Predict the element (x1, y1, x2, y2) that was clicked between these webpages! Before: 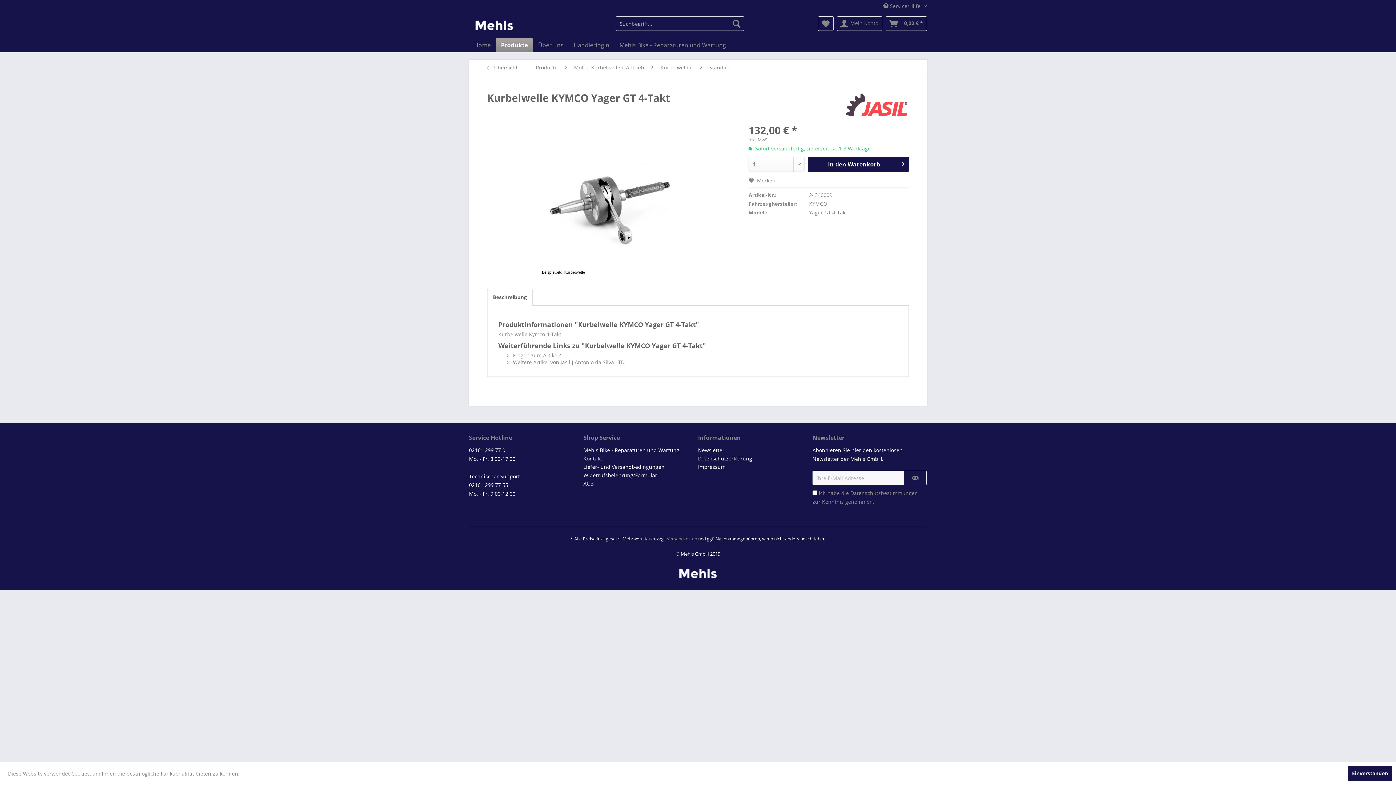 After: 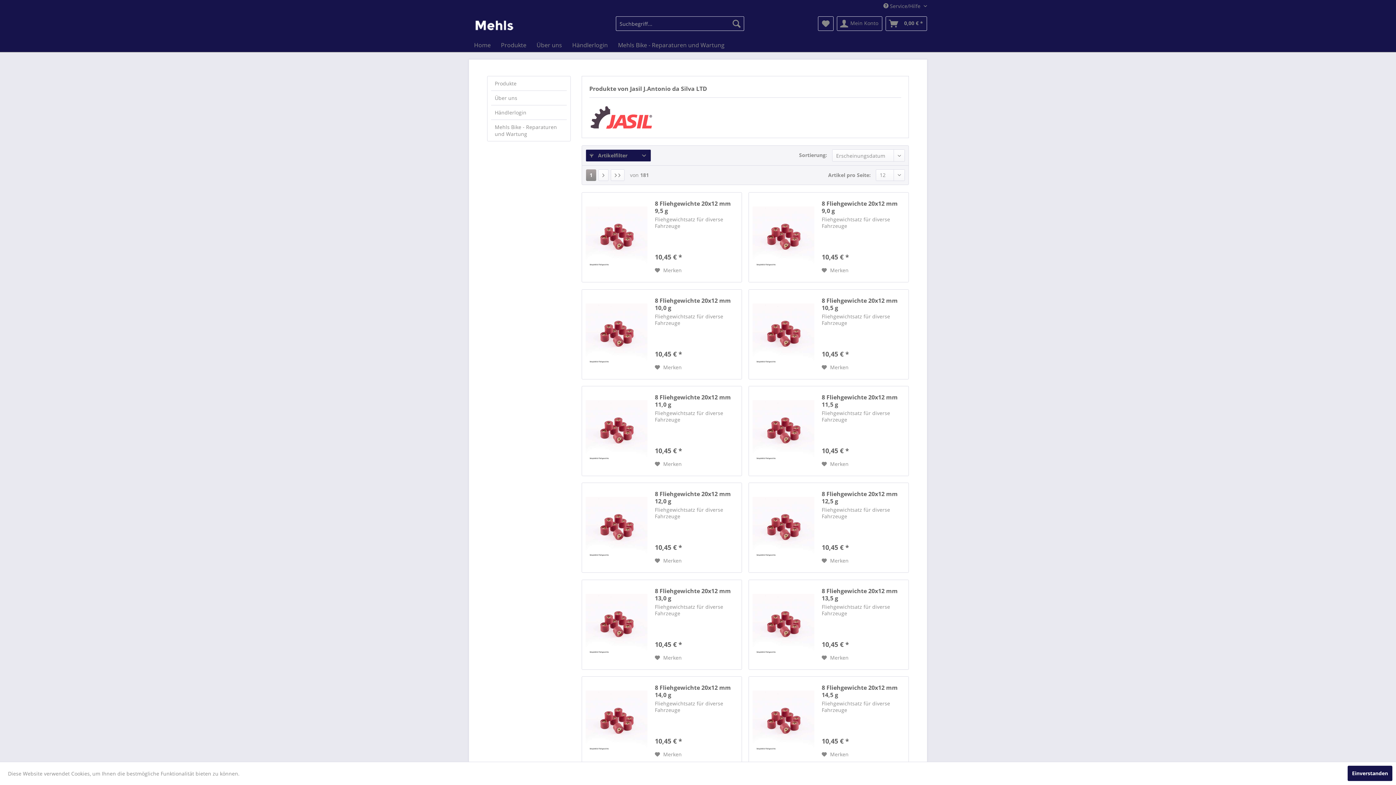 Action: bbox: (506, 358, 624, 365) label:  Weitere Artikel von Jasil J.Antonio da Silva LTD